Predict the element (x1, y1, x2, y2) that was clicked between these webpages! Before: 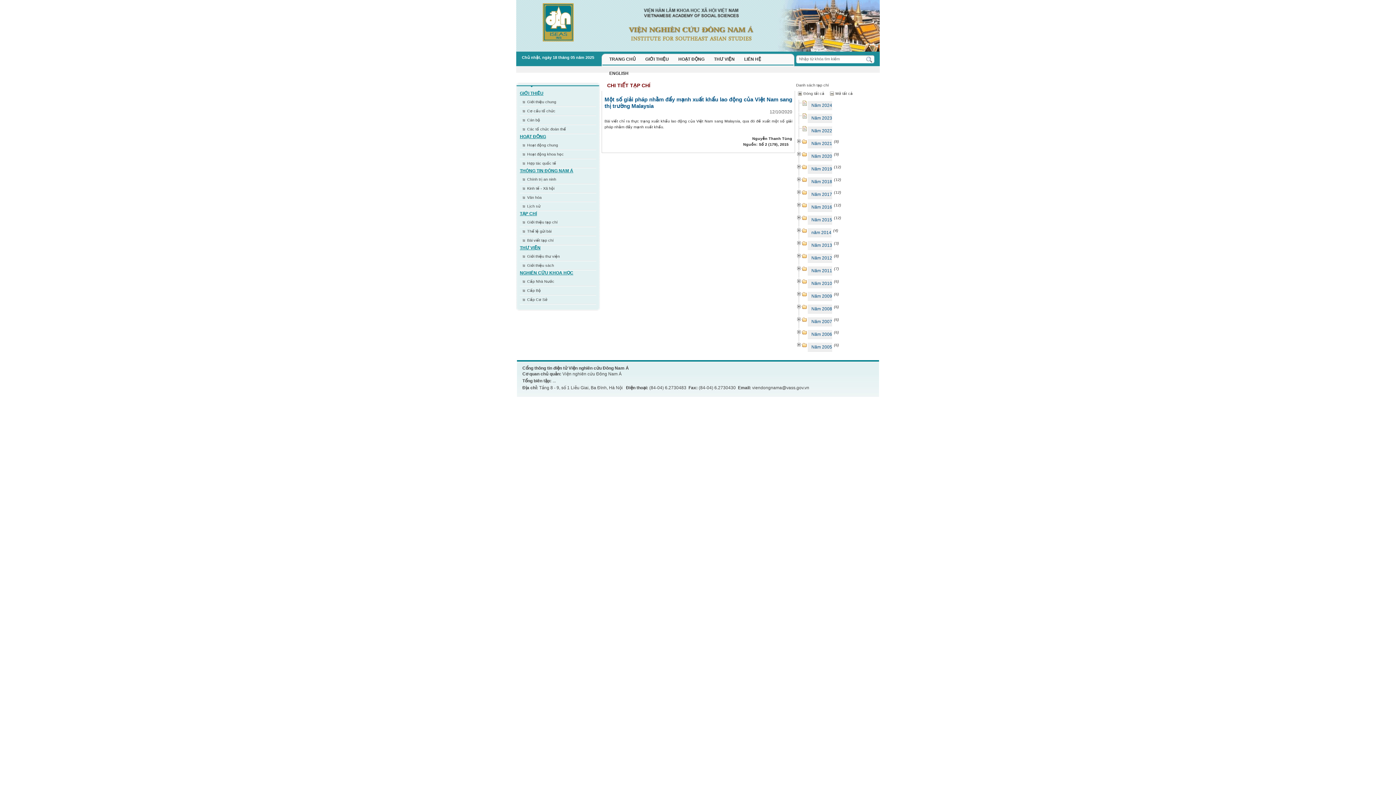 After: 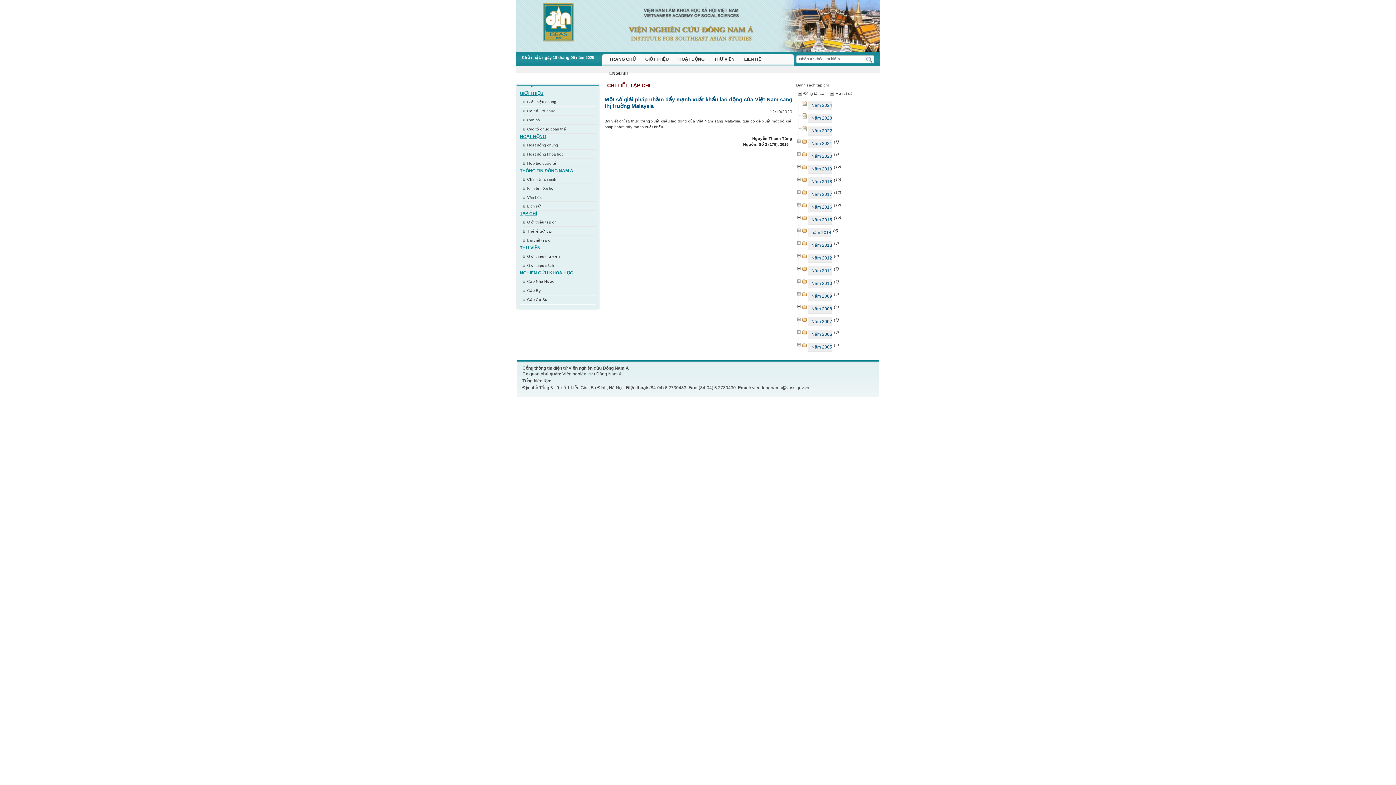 Action: bbox: (520, 168, 573, 173) label: THÔNG TIN ĐÔNG NAM Á